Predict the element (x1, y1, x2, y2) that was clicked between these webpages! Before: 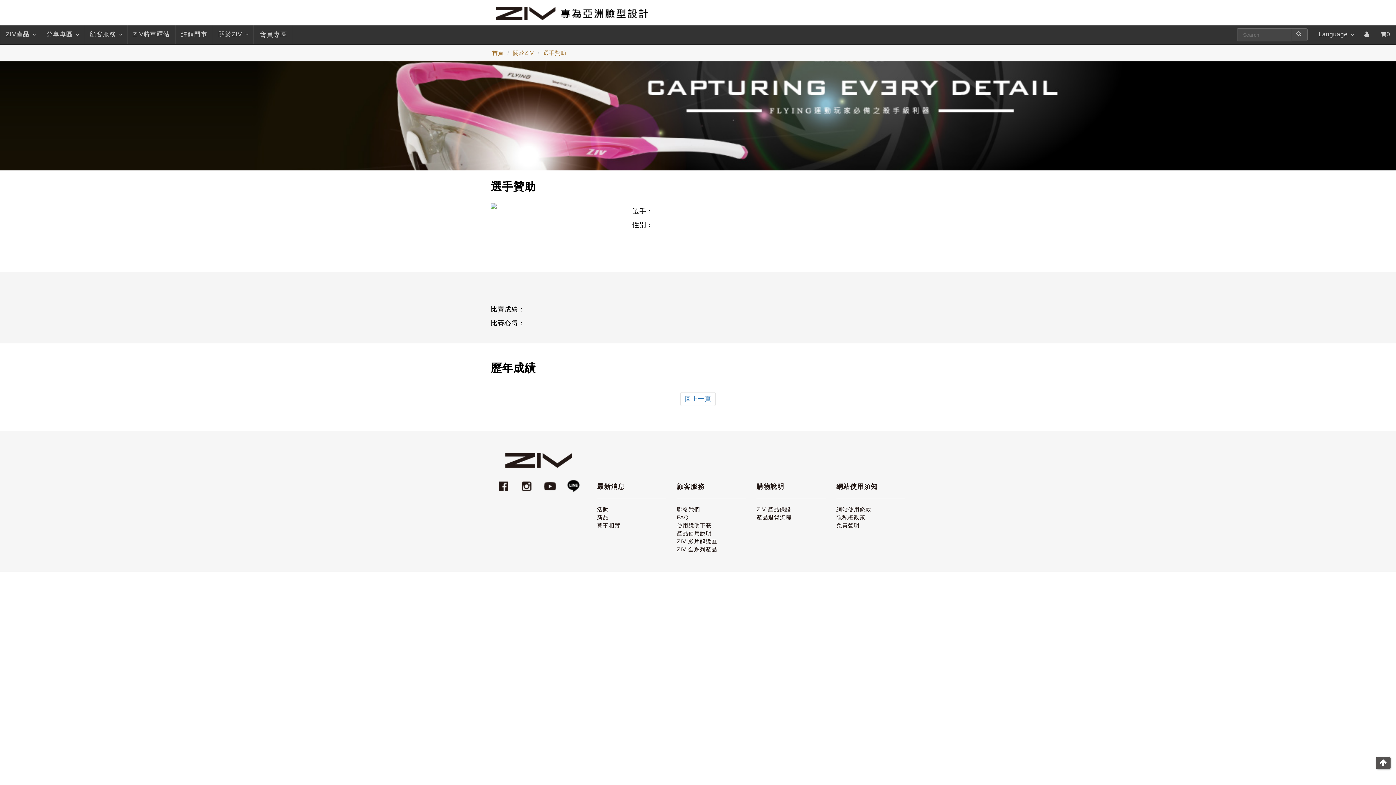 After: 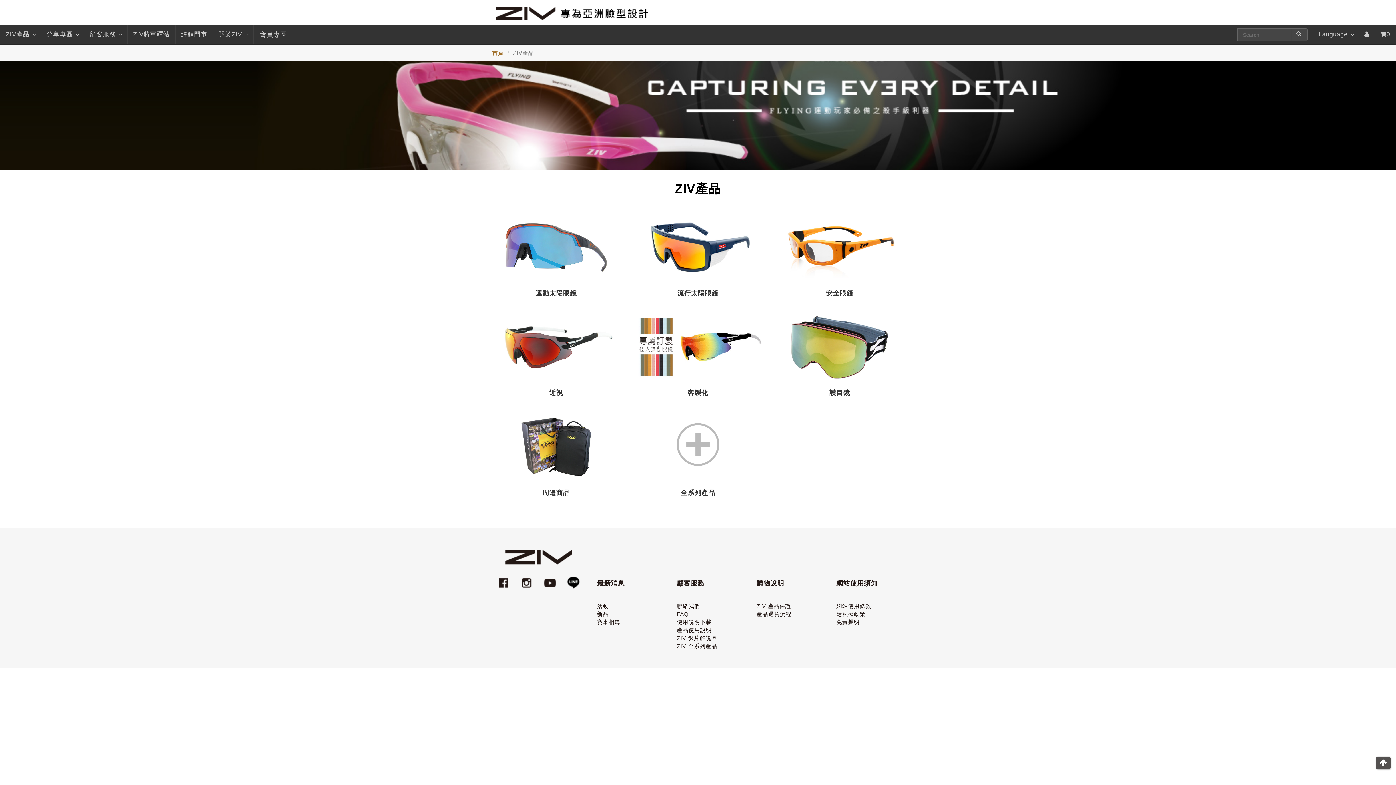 Action: bbox: (677, 545, 717, 554) label: ZIV 全系列產品